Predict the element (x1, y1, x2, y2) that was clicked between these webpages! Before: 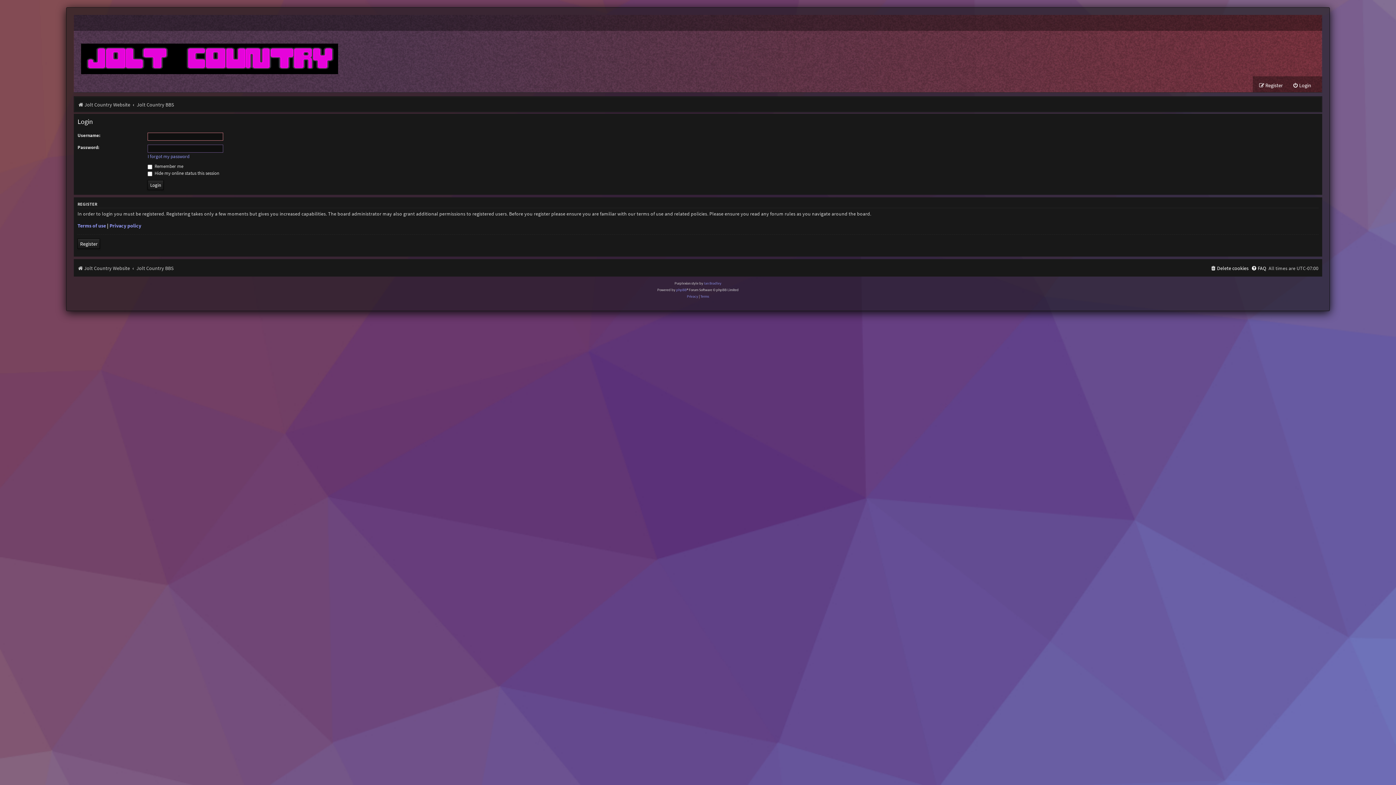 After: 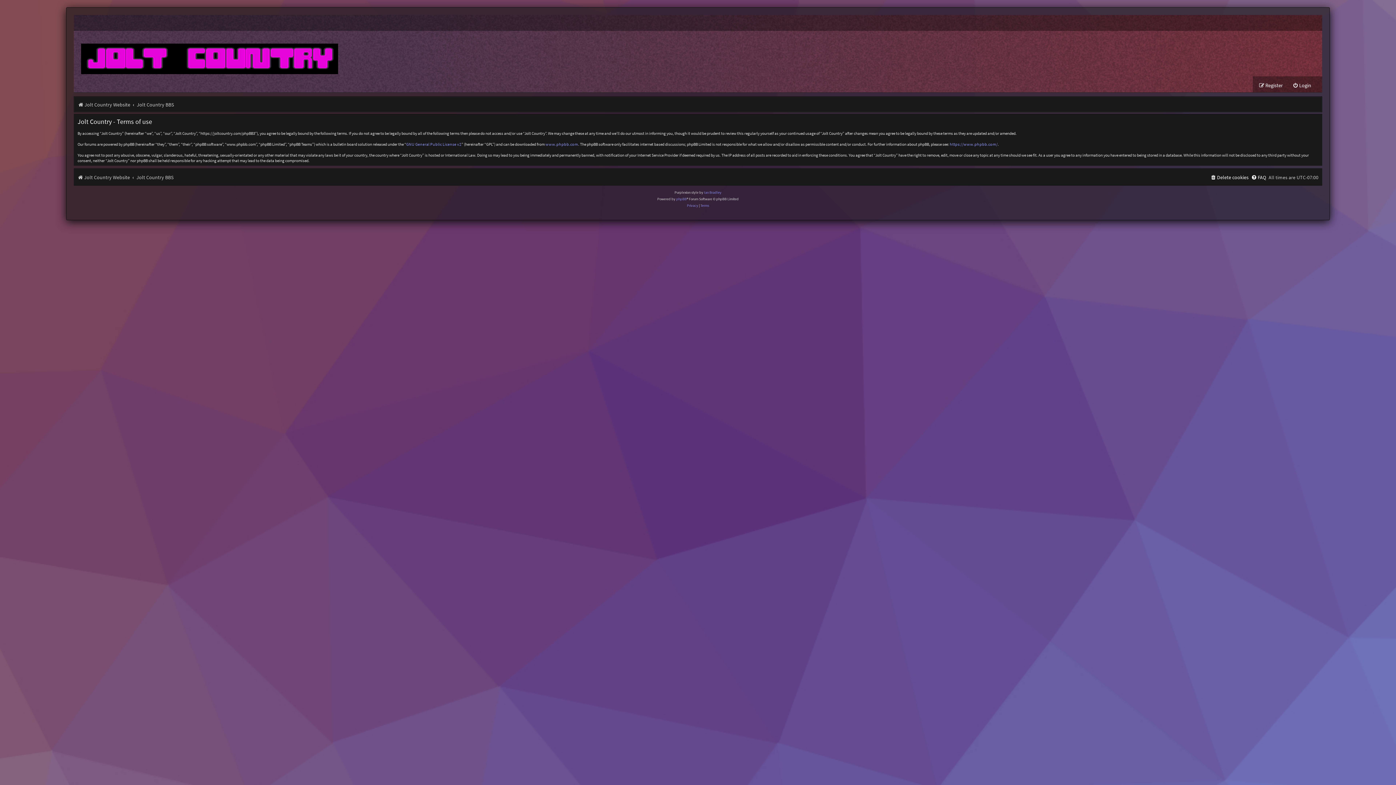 Action: label: Terms bbox: (700, 293, 709, 299)